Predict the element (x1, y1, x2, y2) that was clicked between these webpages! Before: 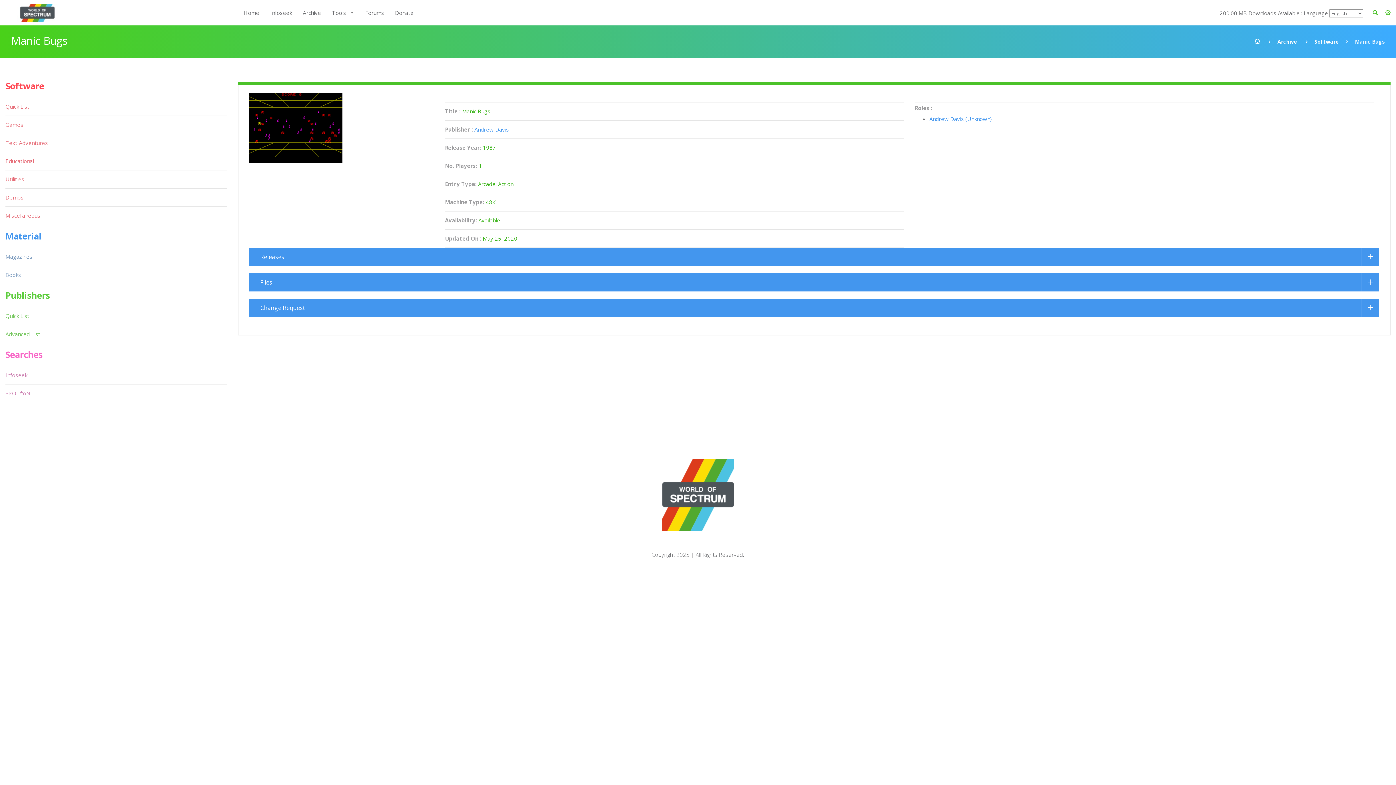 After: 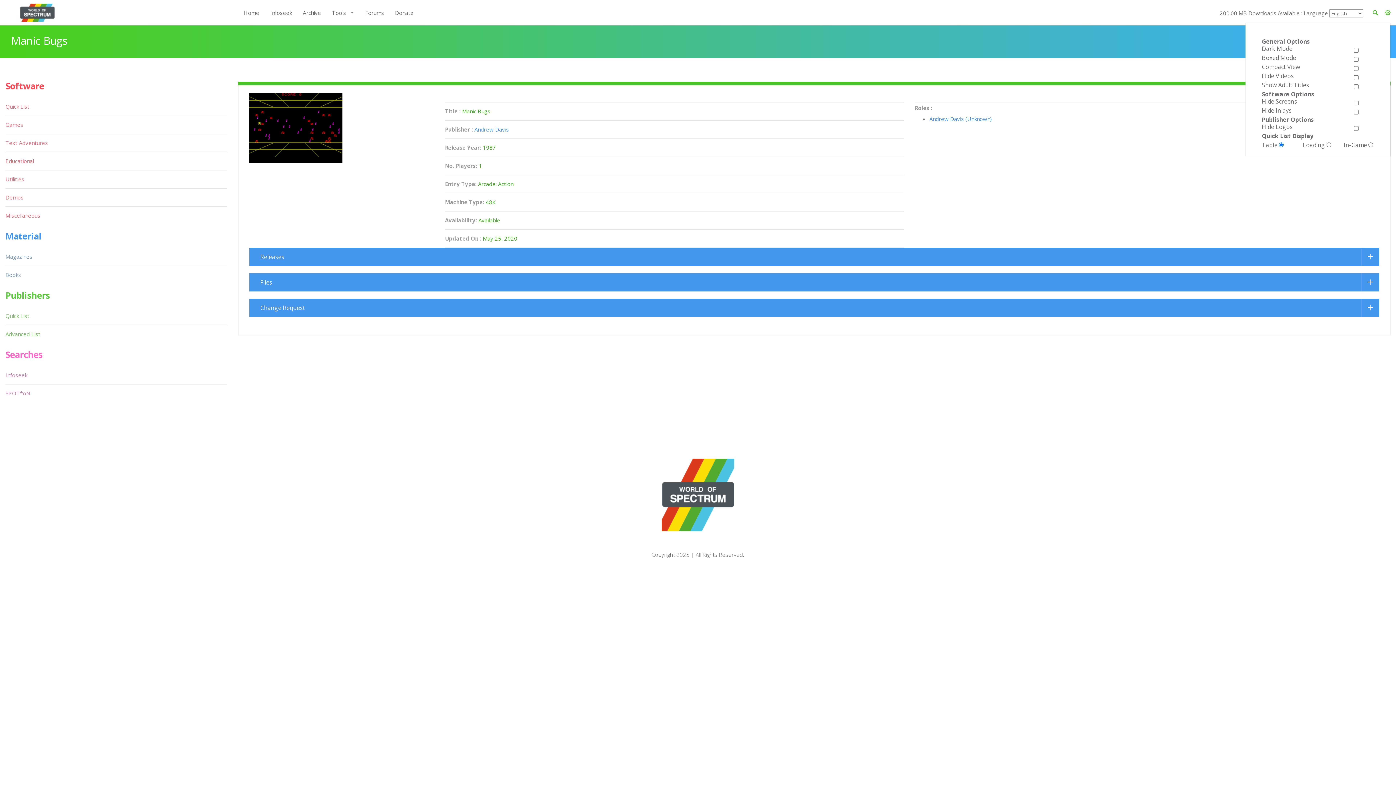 Action: bbox: (1385, 9, 1390, 16)